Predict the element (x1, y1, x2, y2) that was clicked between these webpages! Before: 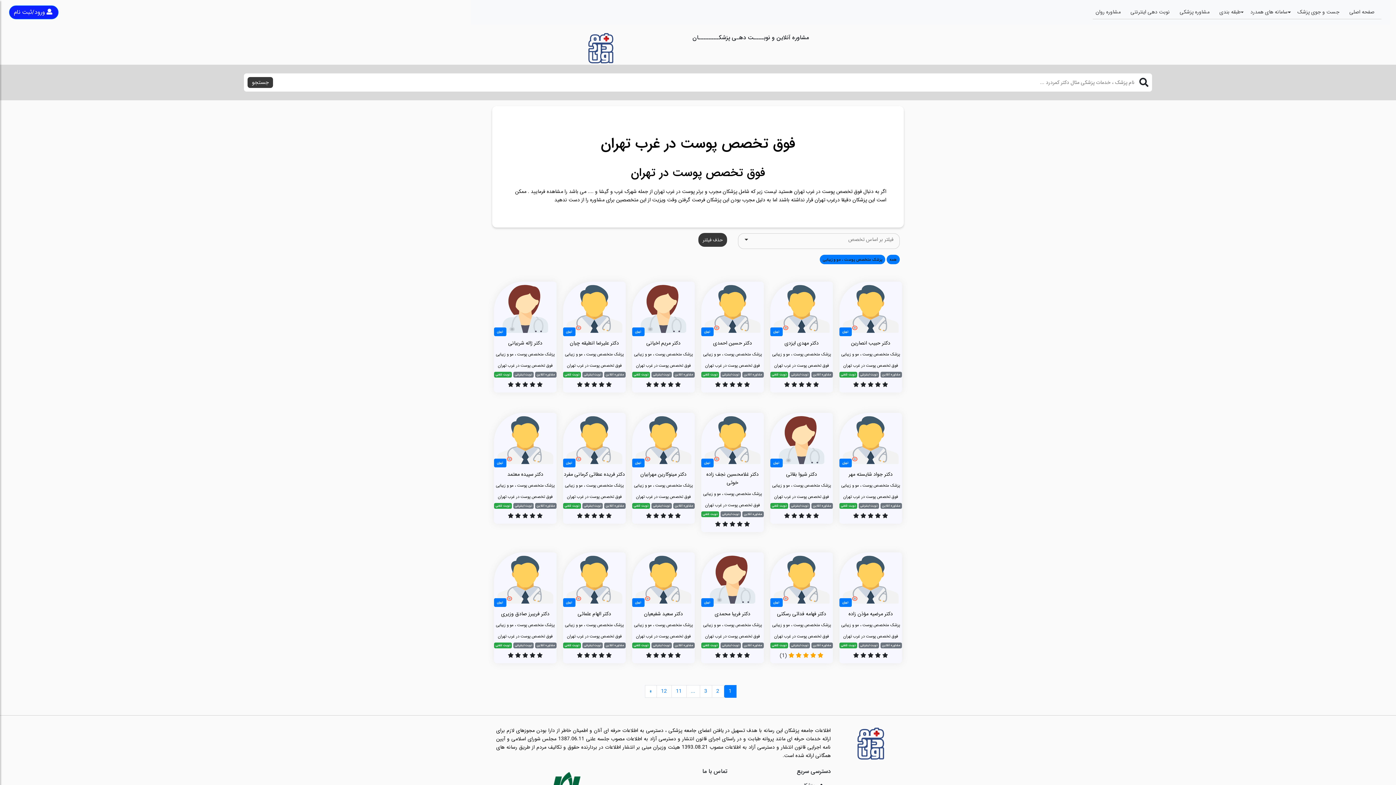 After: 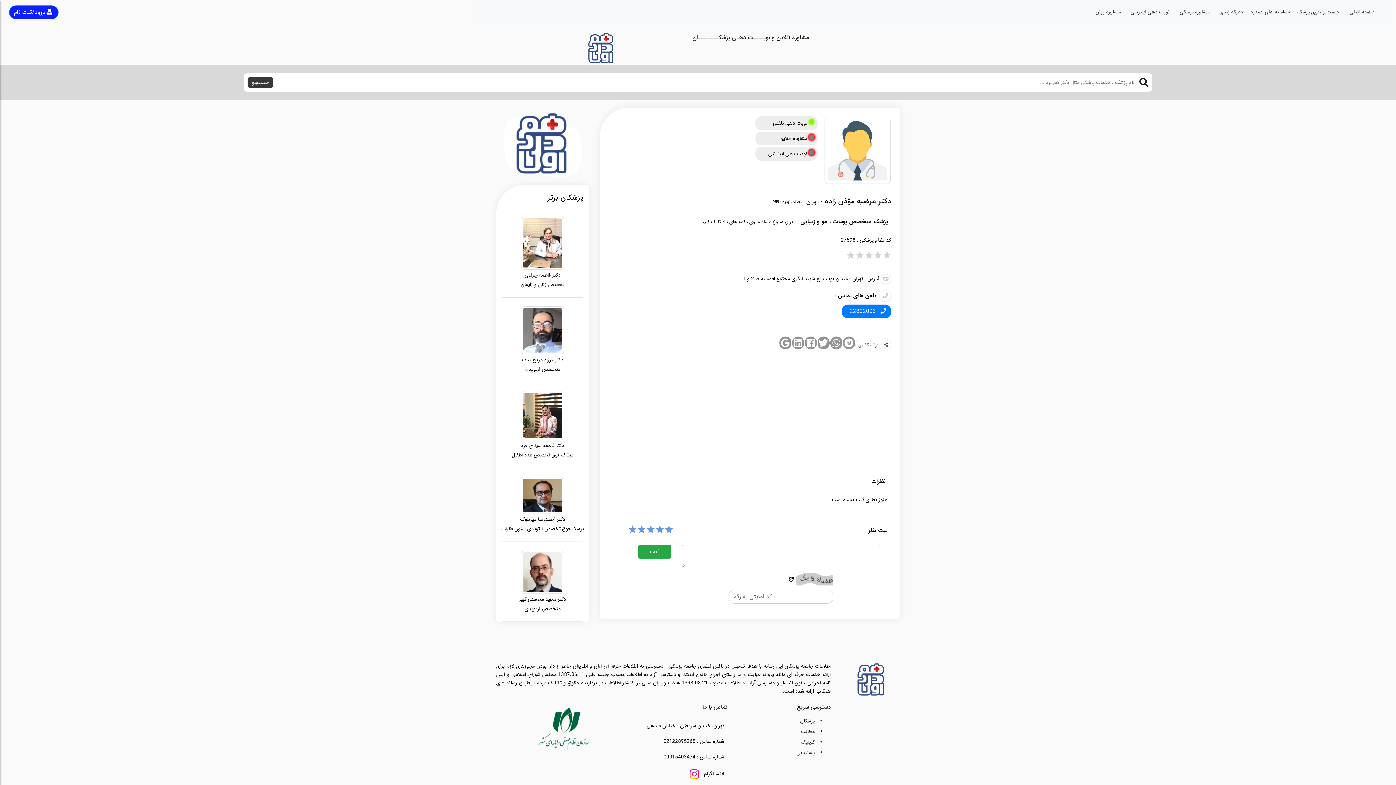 Action: bbox: (839, 552, 902, 660) label: تهران

دکتر مرضیه مؤذن زاده
پزشک متخصص پوست ، مو و زیبایی
فوق تخصص پوست در غرب تهران

مشاوره آنلاین نوبت اینترنتی نوبت تلفنی

    